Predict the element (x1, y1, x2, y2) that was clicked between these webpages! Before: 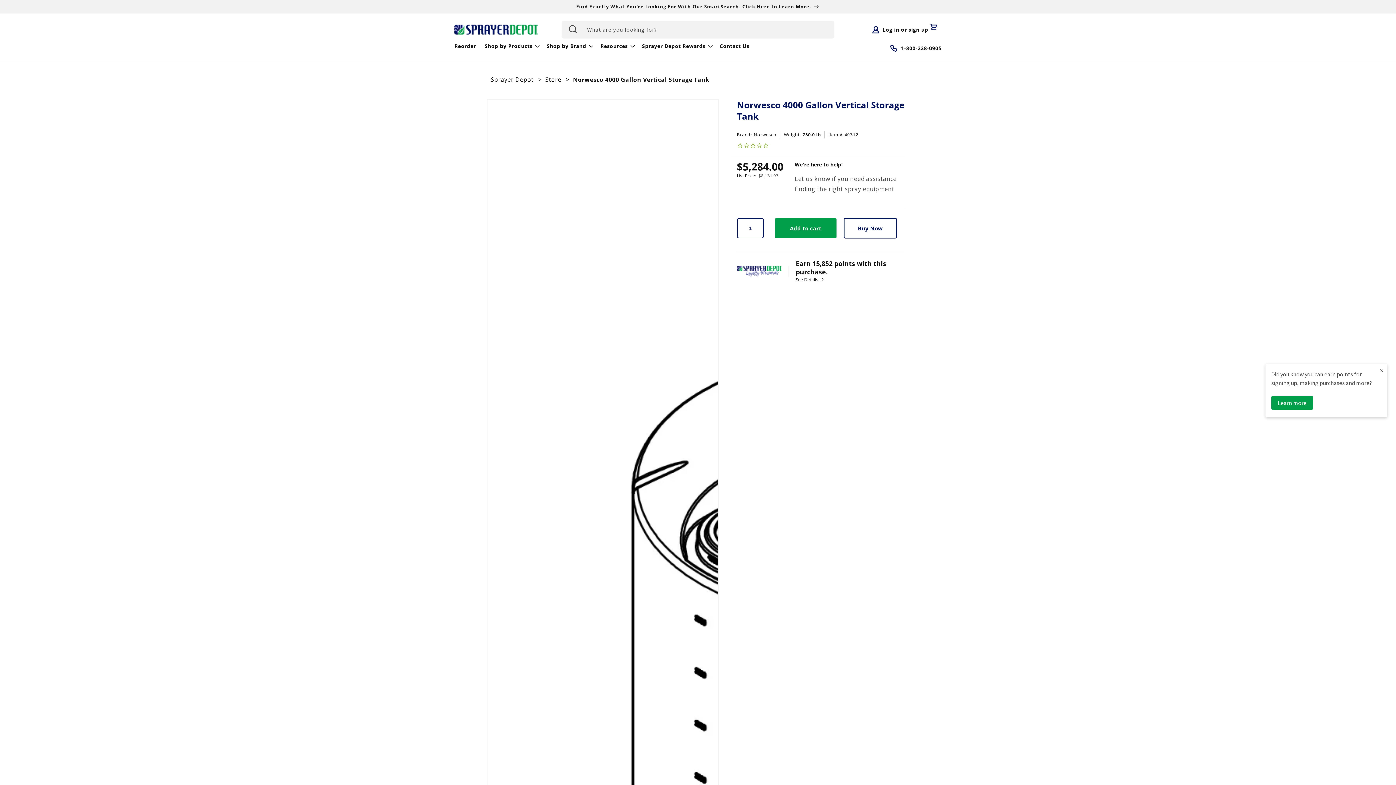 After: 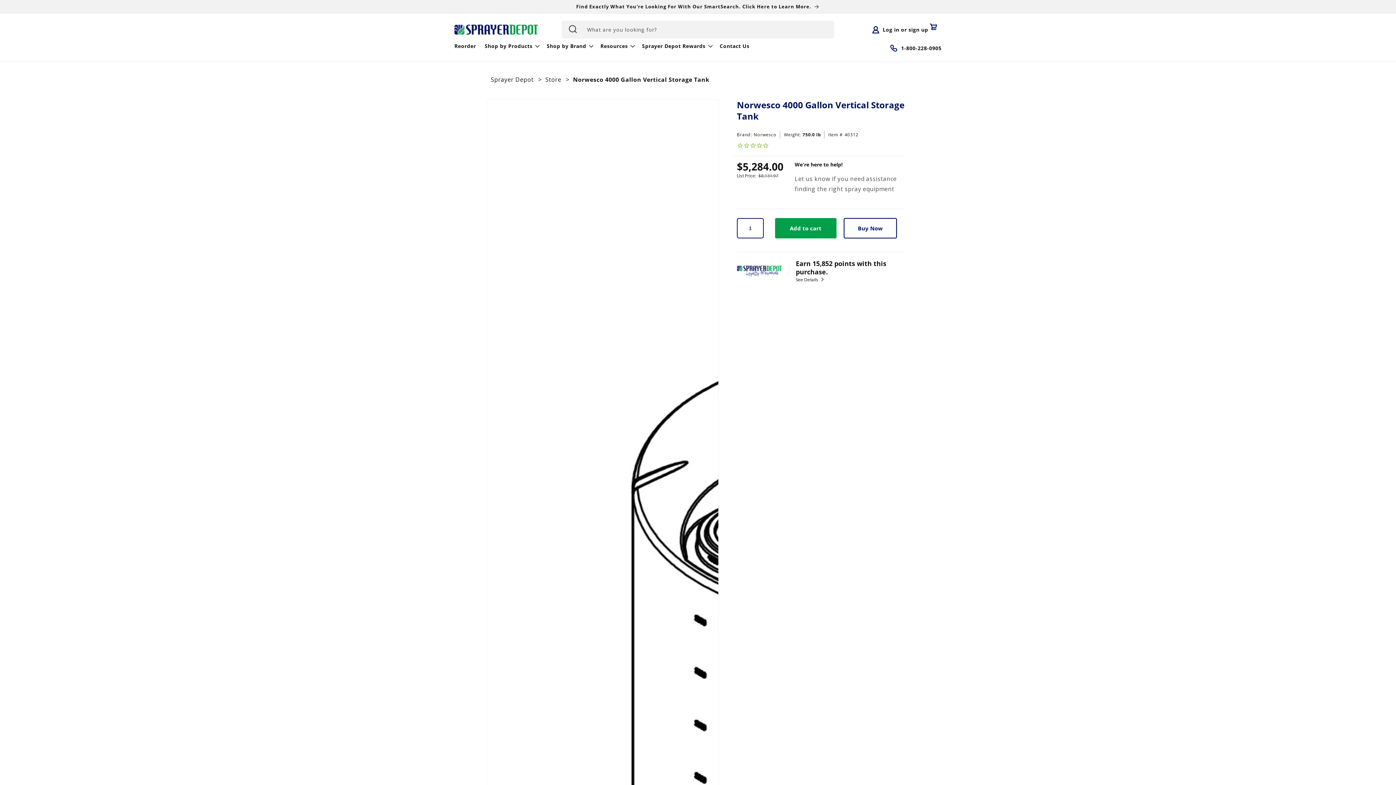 Action: bbox: (1376, 364, 1387, 377) label: ×